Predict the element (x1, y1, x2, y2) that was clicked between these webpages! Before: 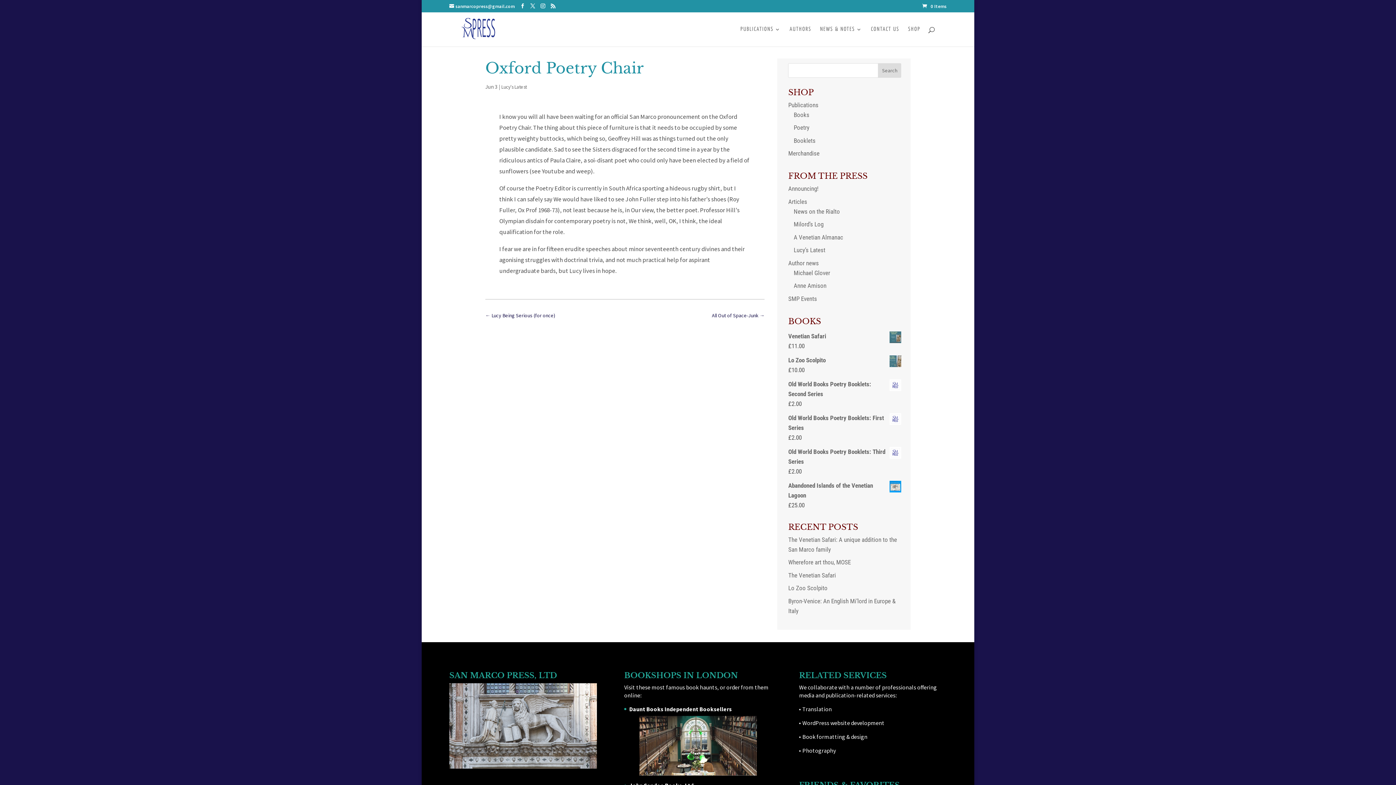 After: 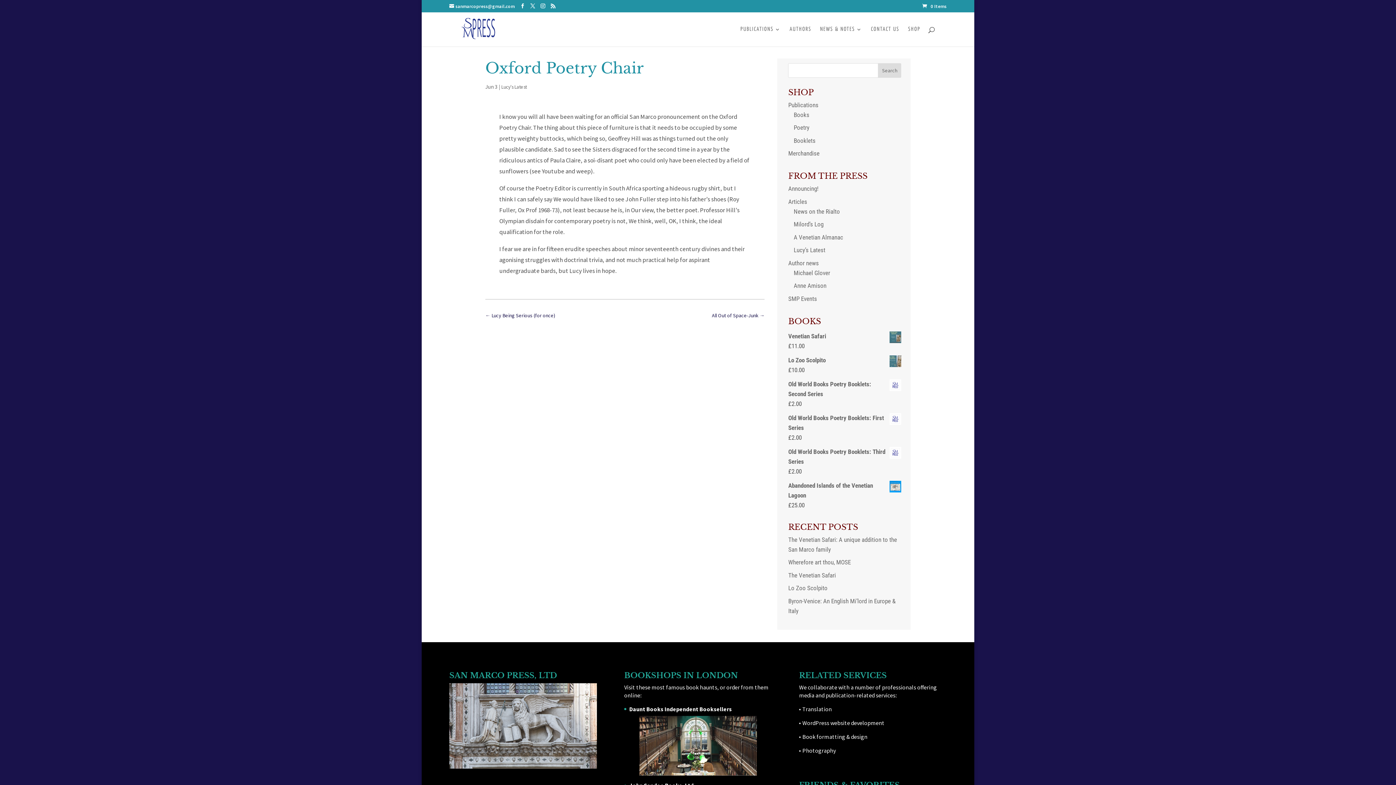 Action: label: Book formatting & design bbox: (802, 733, 867, 740)